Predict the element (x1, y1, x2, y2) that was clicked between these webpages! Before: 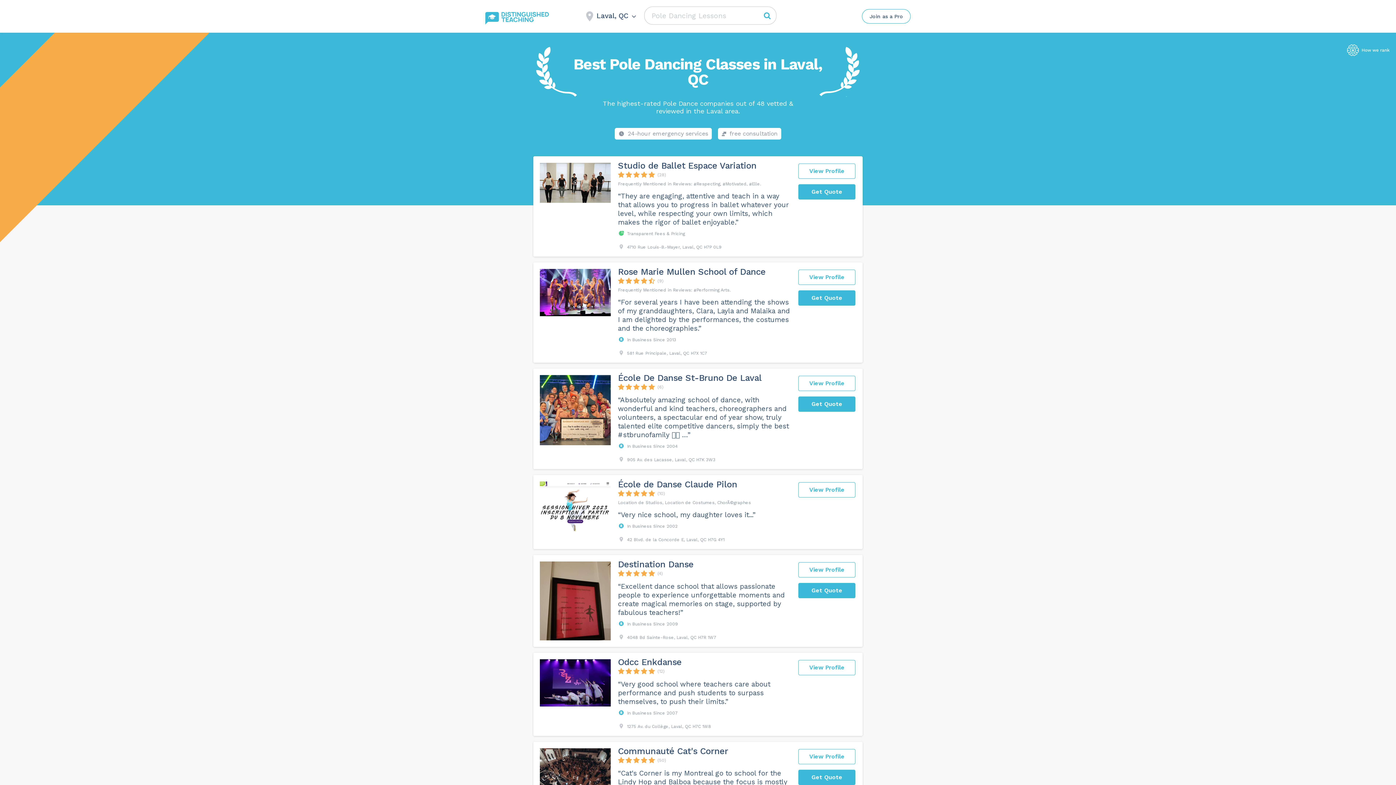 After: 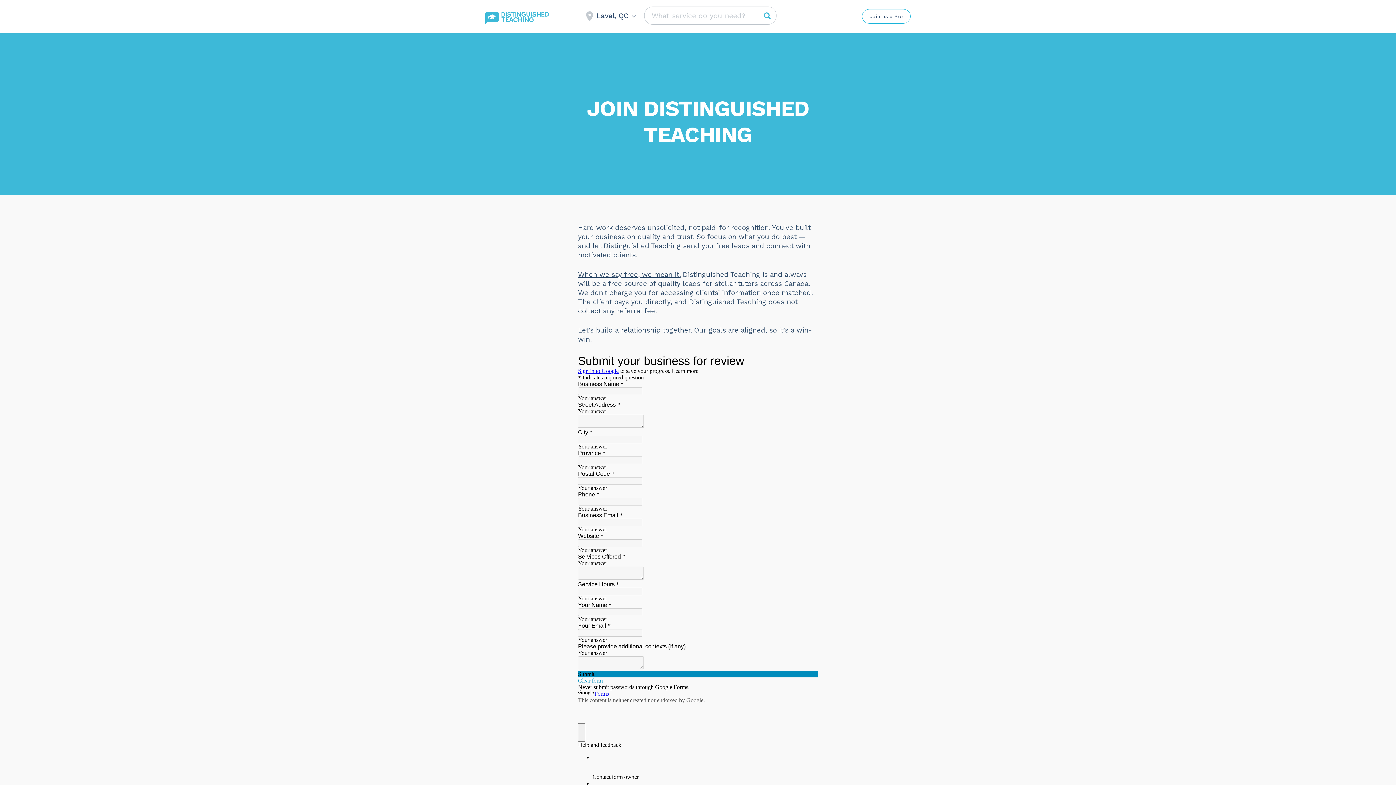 Action: bbox: (862, 9, 910, 23) label: Join as a Pro